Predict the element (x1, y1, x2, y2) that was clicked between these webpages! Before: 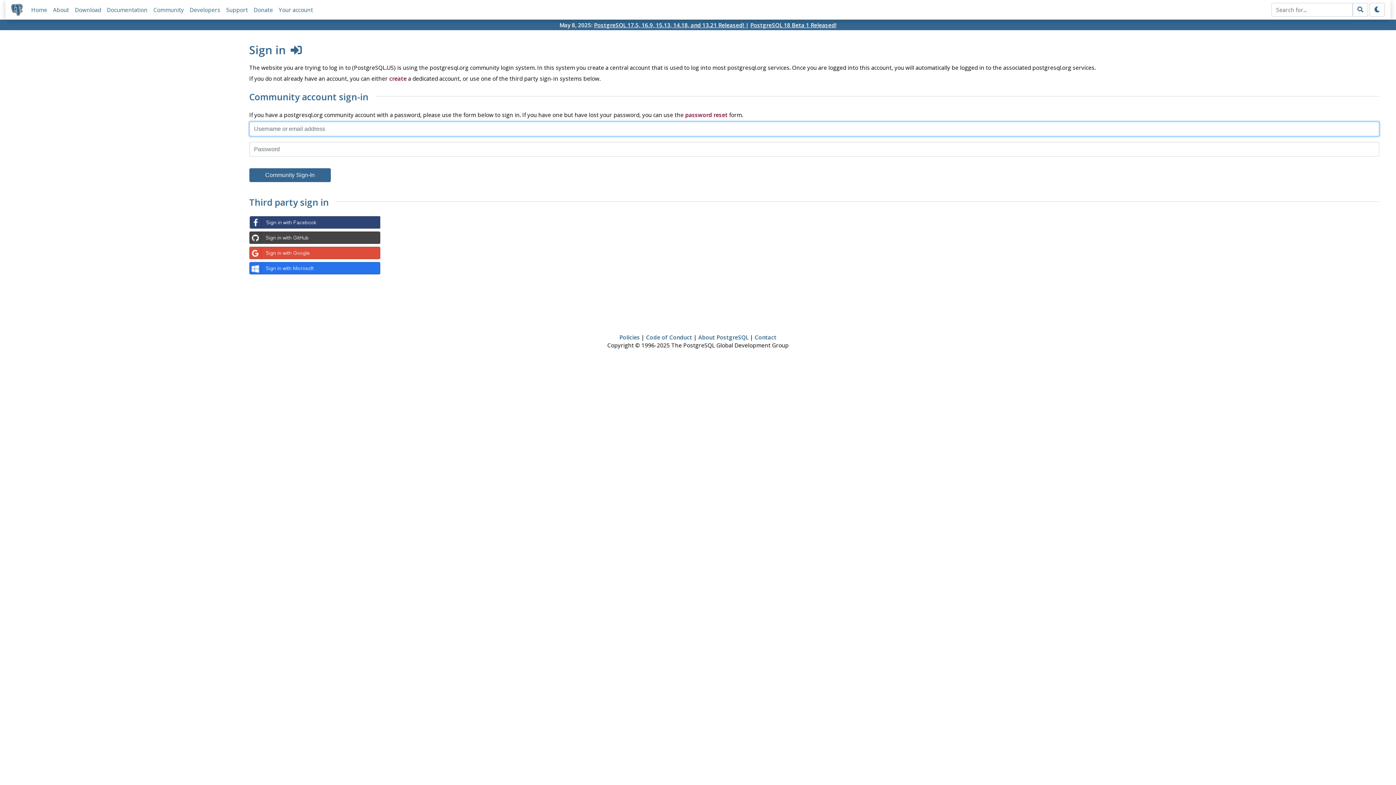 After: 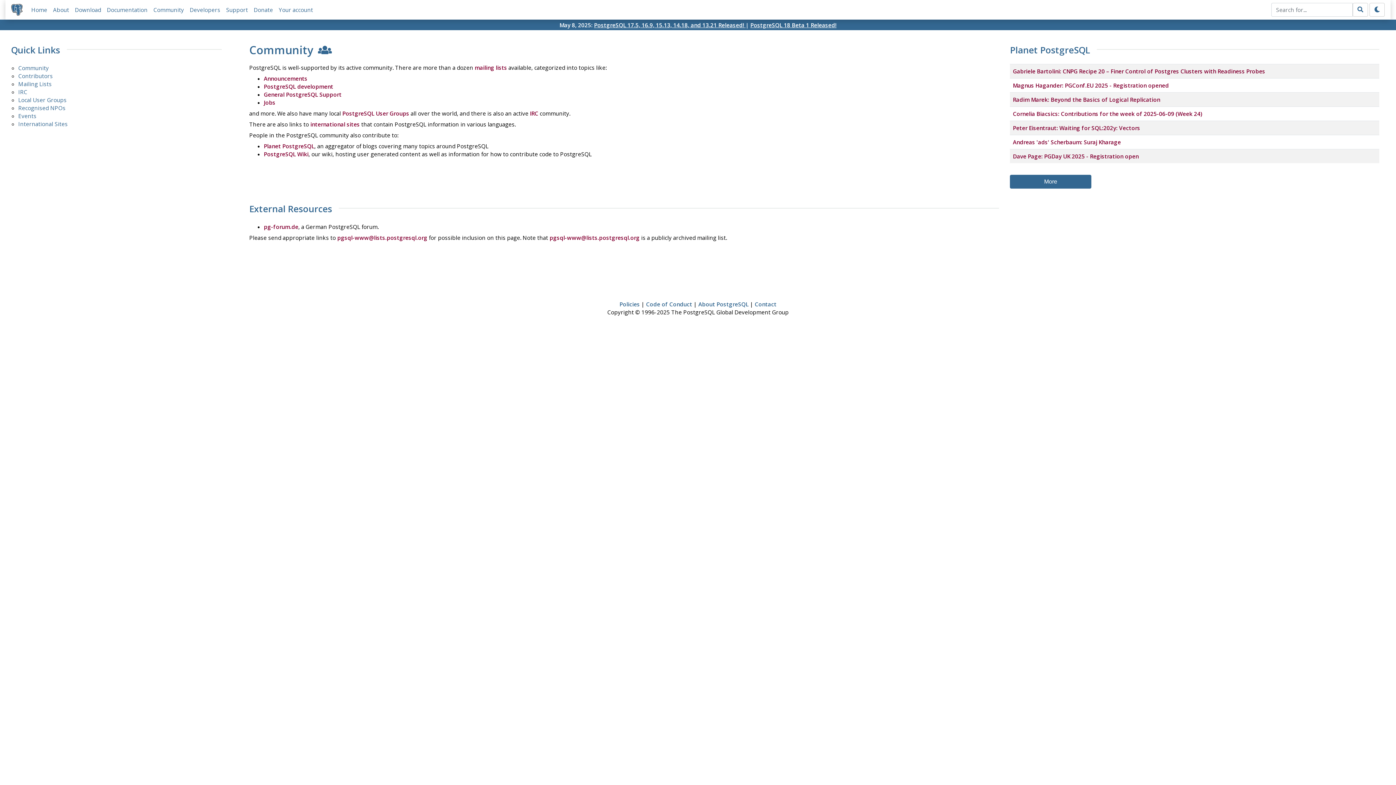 Action: label: Community bbox: (153, 6, 184, 13)